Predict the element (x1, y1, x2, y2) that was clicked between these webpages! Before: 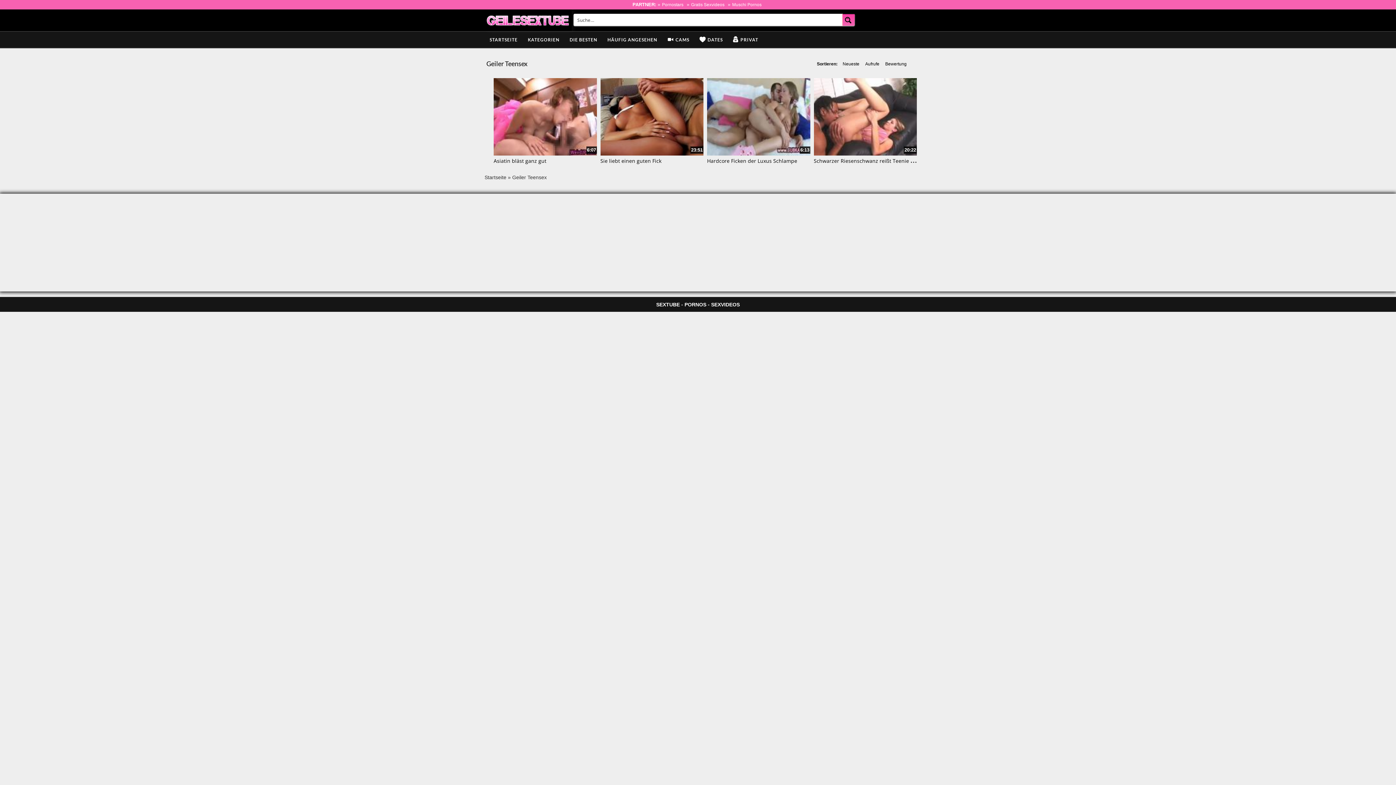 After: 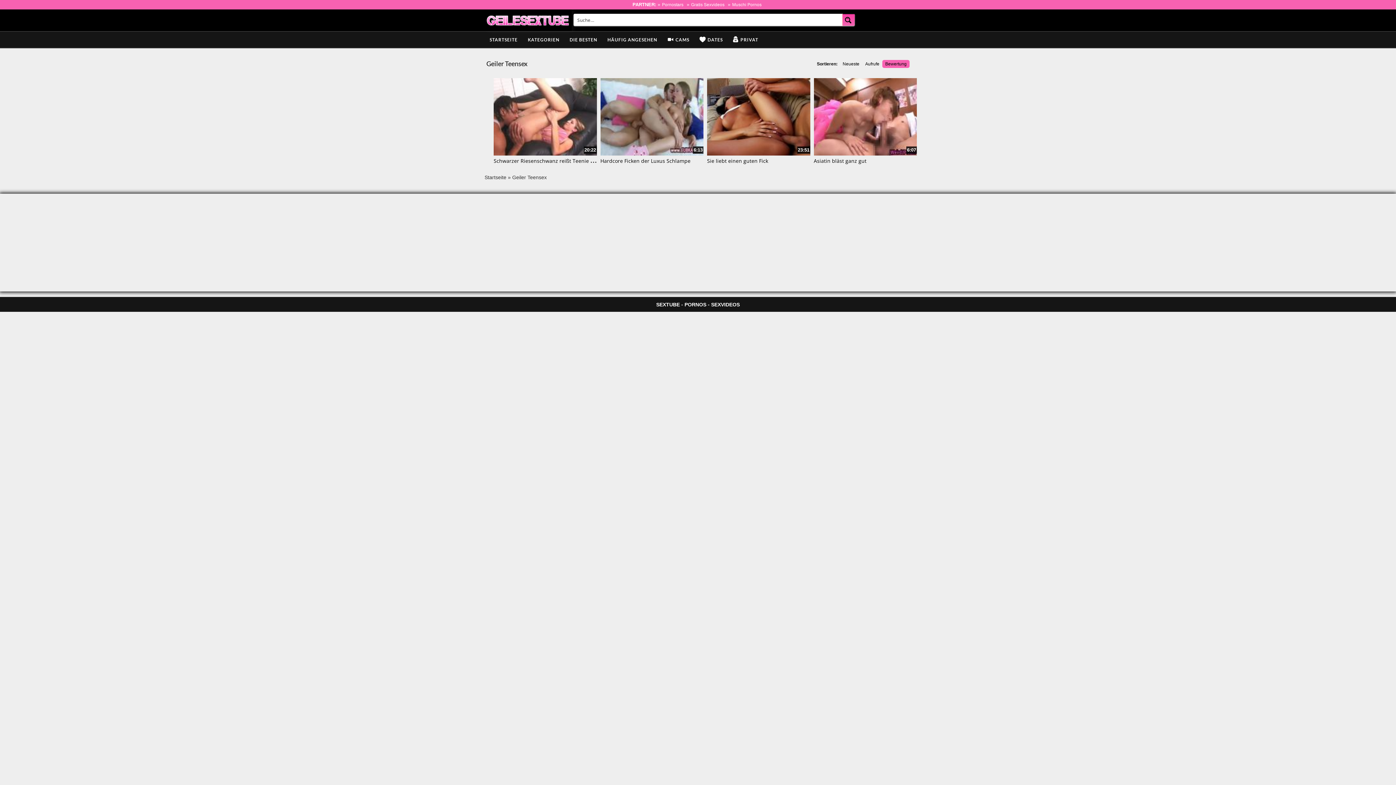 Action: label: Bewertung bbox: (882, 60, 909, 68)